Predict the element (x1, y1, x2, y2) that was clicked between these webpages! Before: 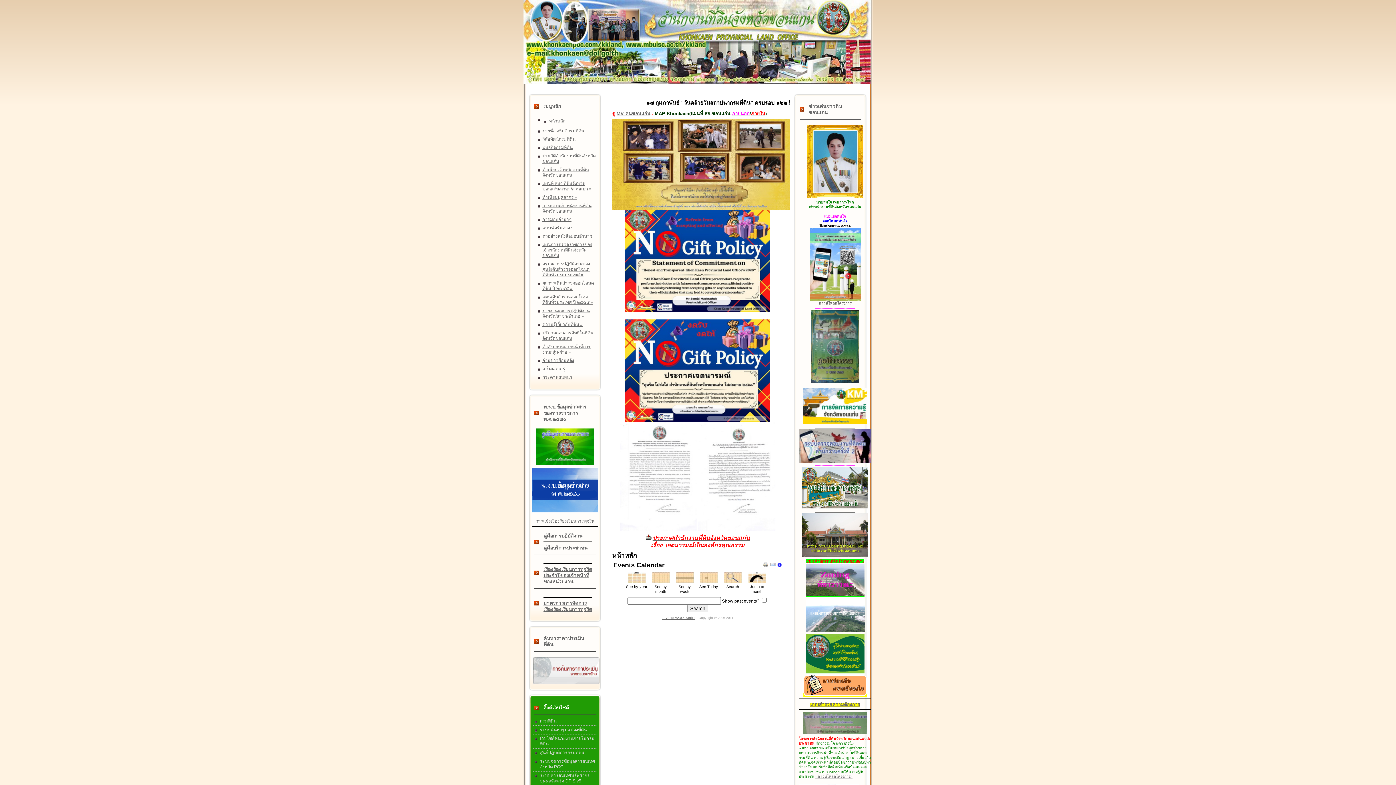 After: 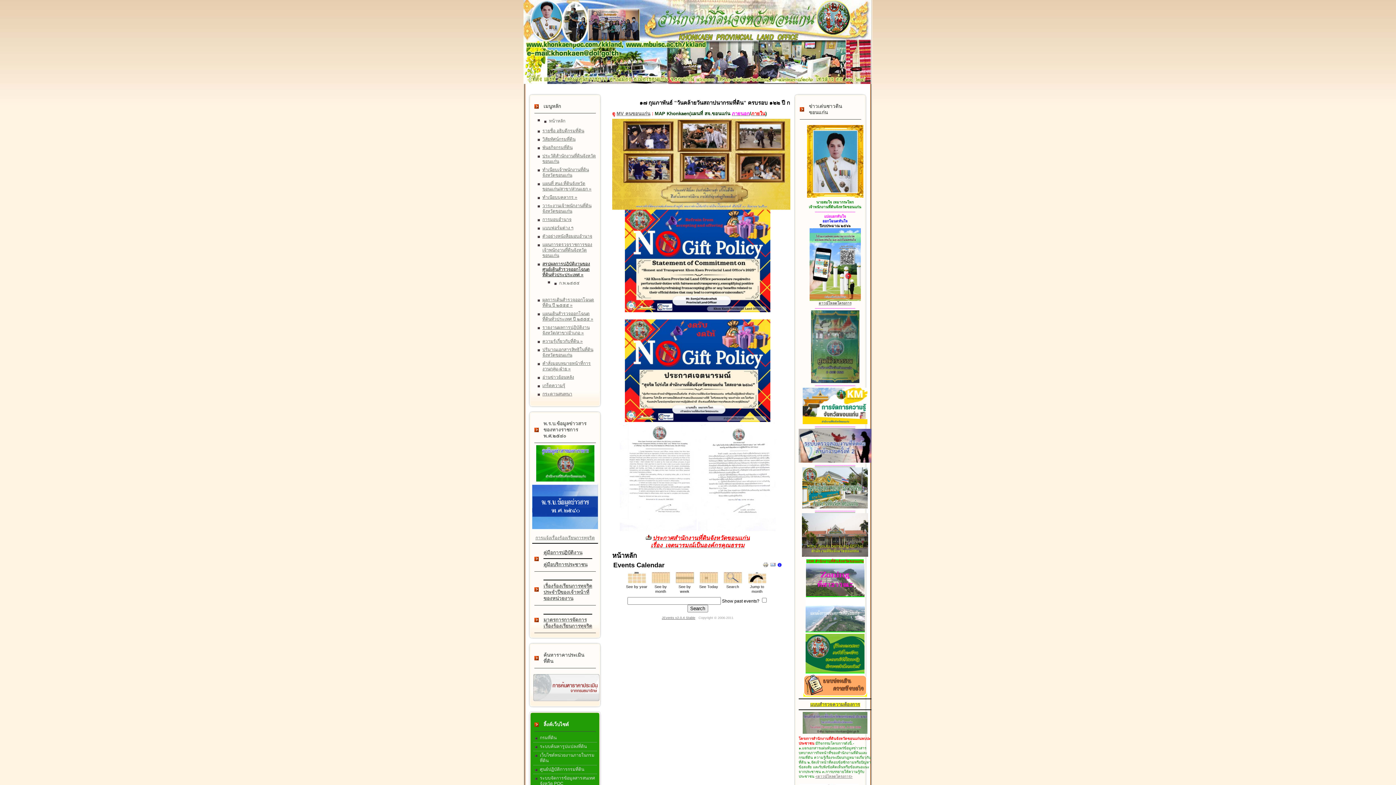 Action: bbox: (542, 261, 590, 277) label: สรุปผลการปฏิบัติงานของศูนย์เดินสำรวจออกโฉนดที่ดินทั่วประประเทศ »